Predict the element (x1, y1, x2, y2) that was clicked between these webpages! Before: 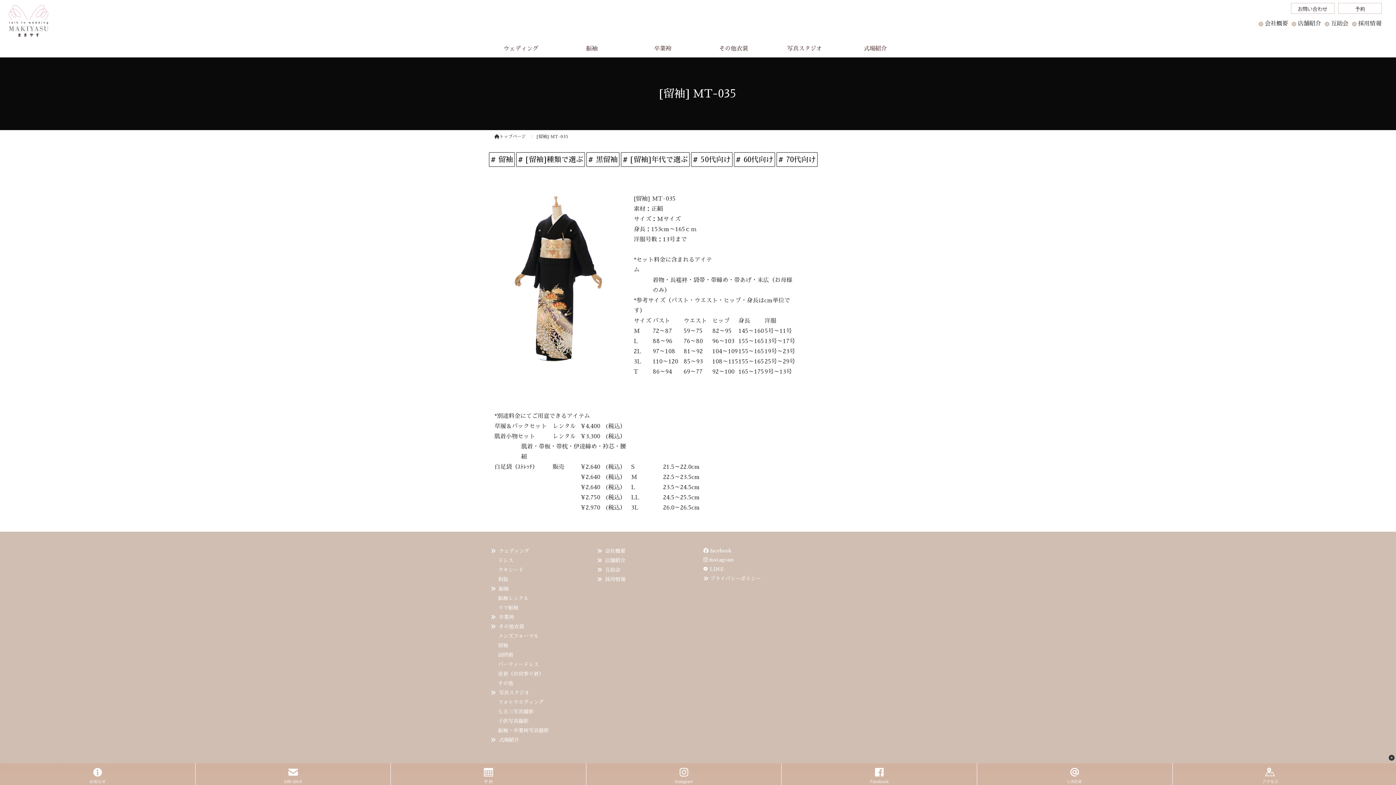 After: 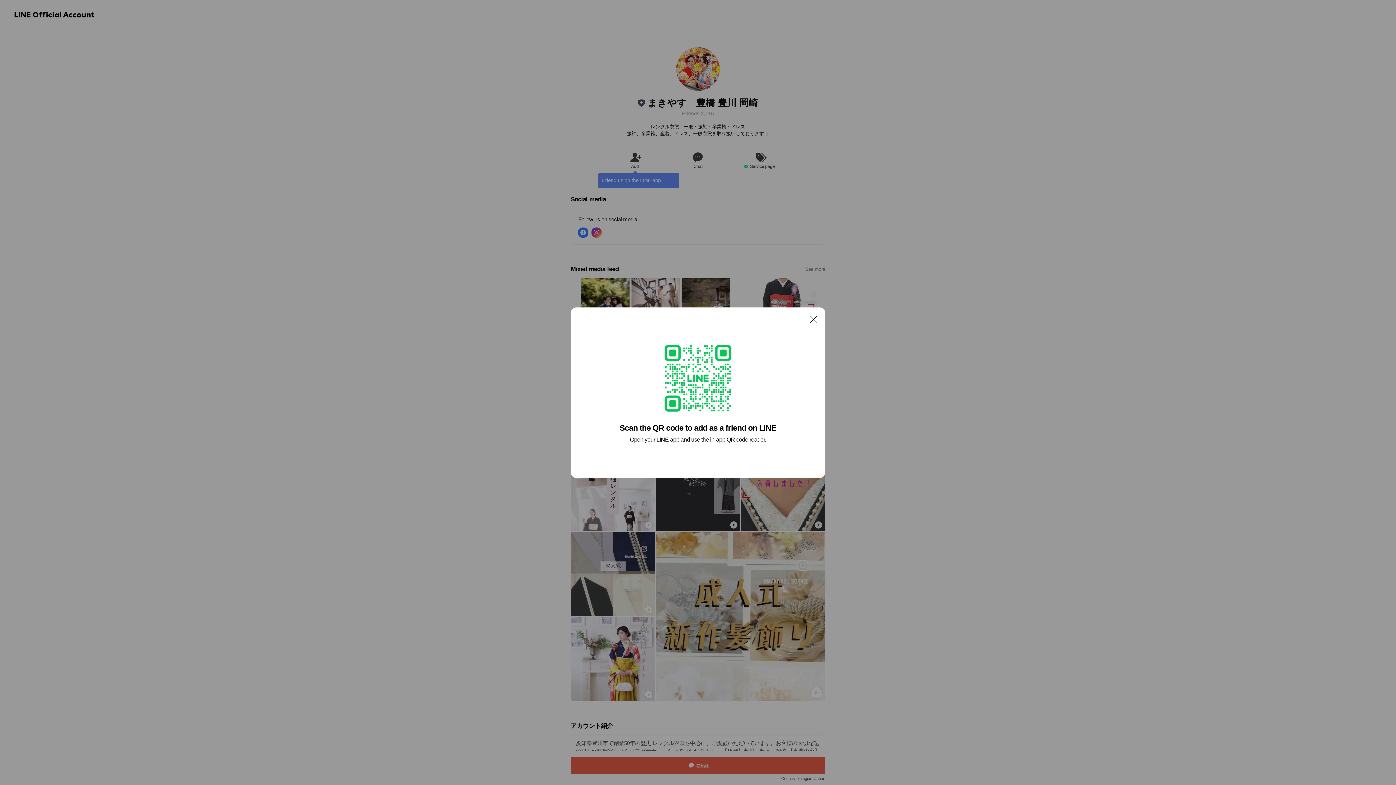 Action: bbox: (977, 763, 1172, 785)